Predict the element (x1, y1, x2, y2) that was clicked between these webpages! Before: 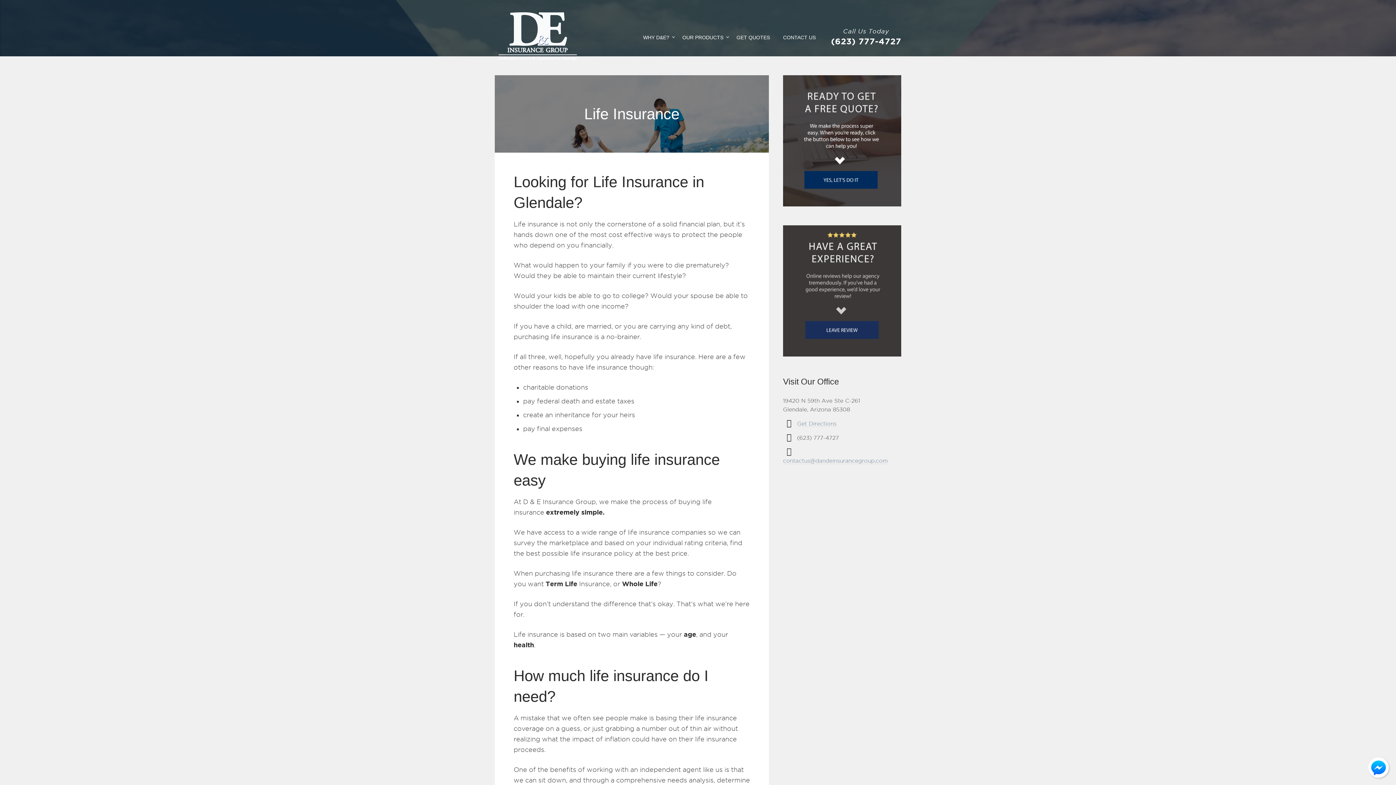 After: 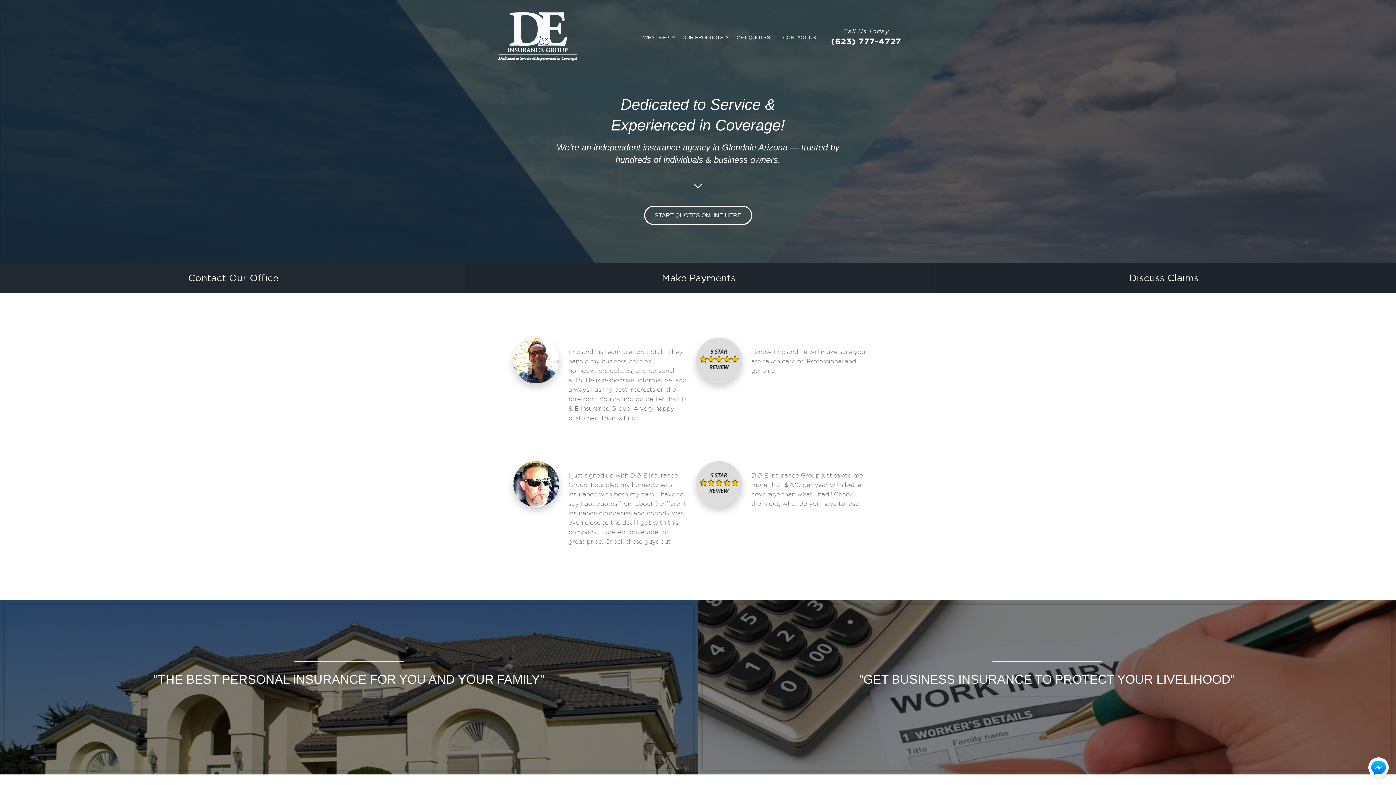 Action: bbox: (494, 7, 582, 65)